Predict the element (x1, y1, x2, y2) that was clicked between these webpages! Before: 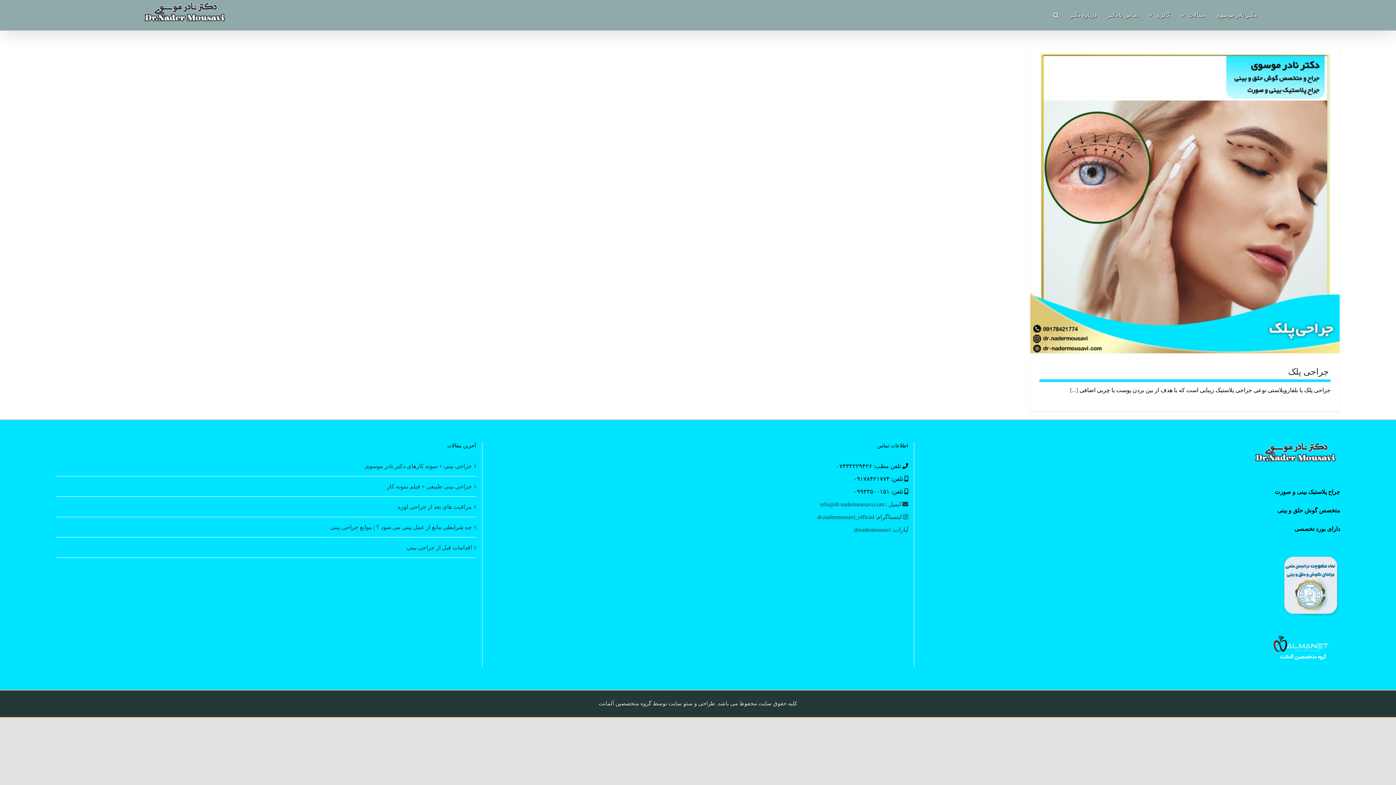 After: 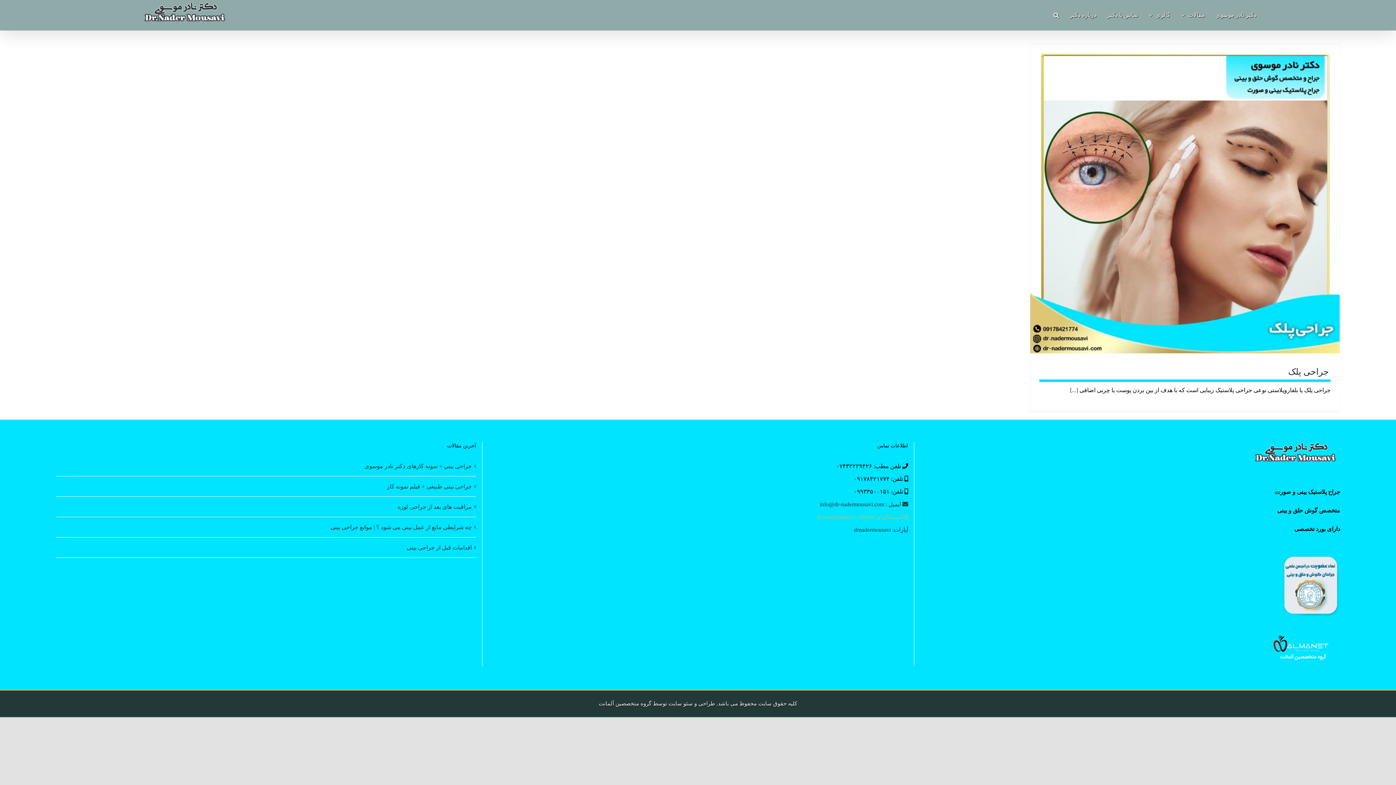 Action: bbox: (488, 510, 908, 523) label:  اینستاگرام: dr.nadermousavi_official